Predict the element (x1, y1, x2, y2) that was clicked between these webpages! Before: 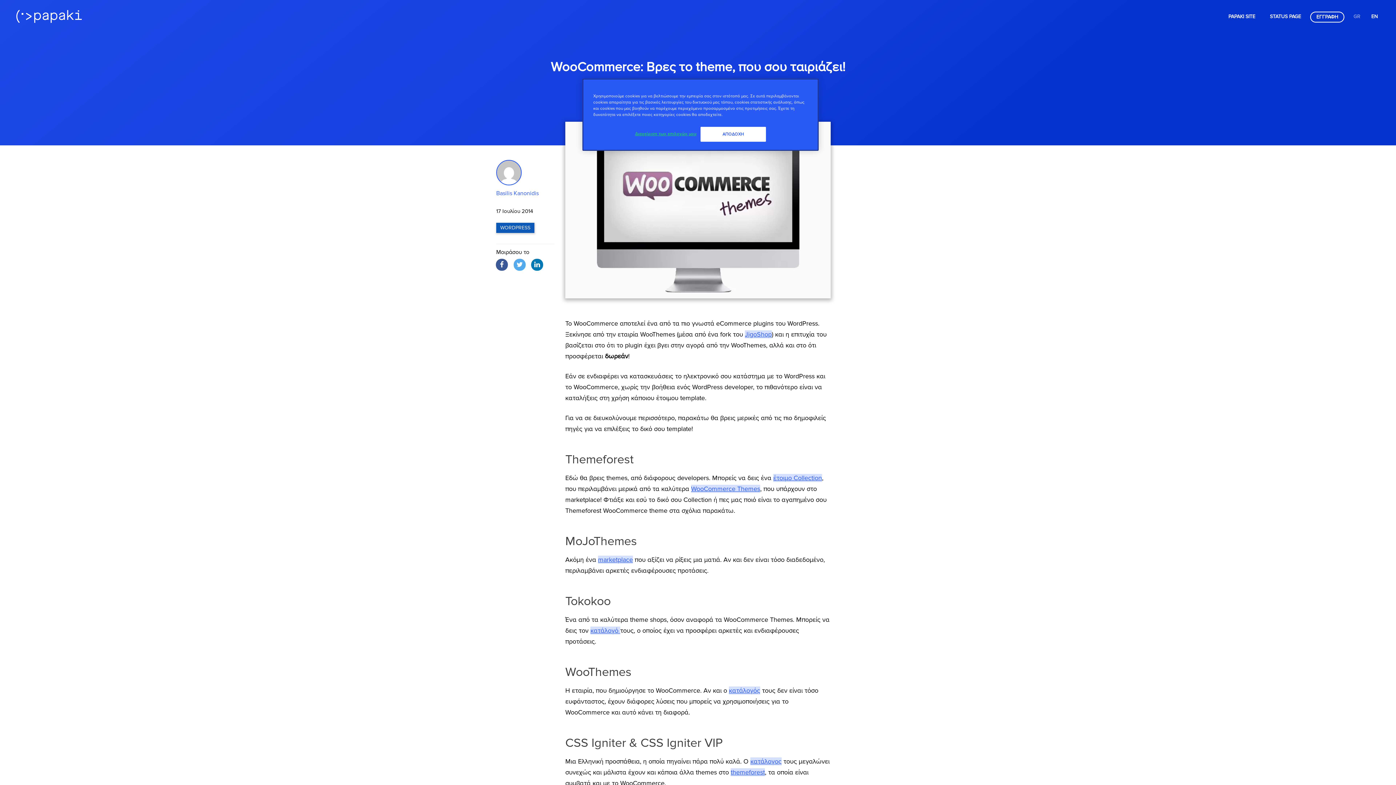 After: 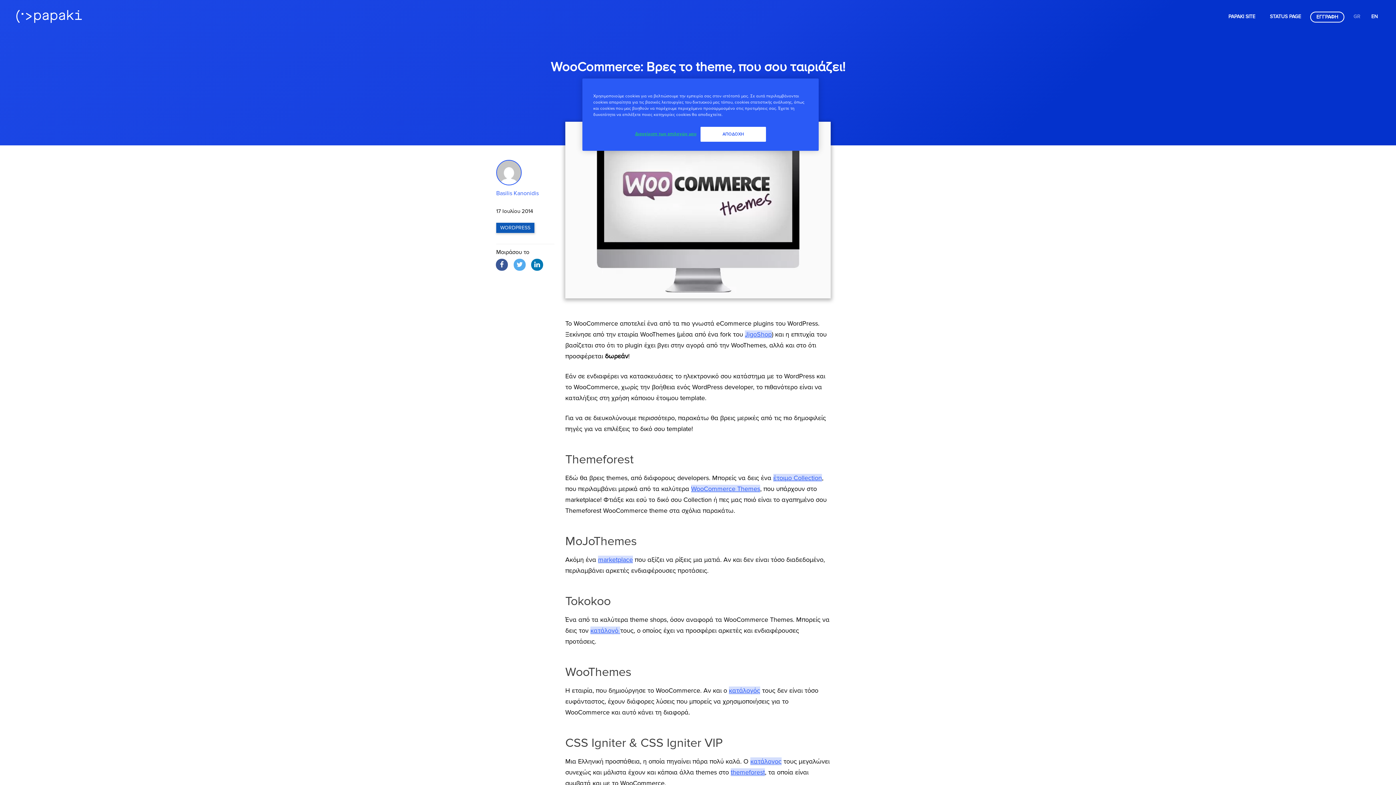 Action: bbox: (773, 474, 822, 482) label: έτοιμο Collection